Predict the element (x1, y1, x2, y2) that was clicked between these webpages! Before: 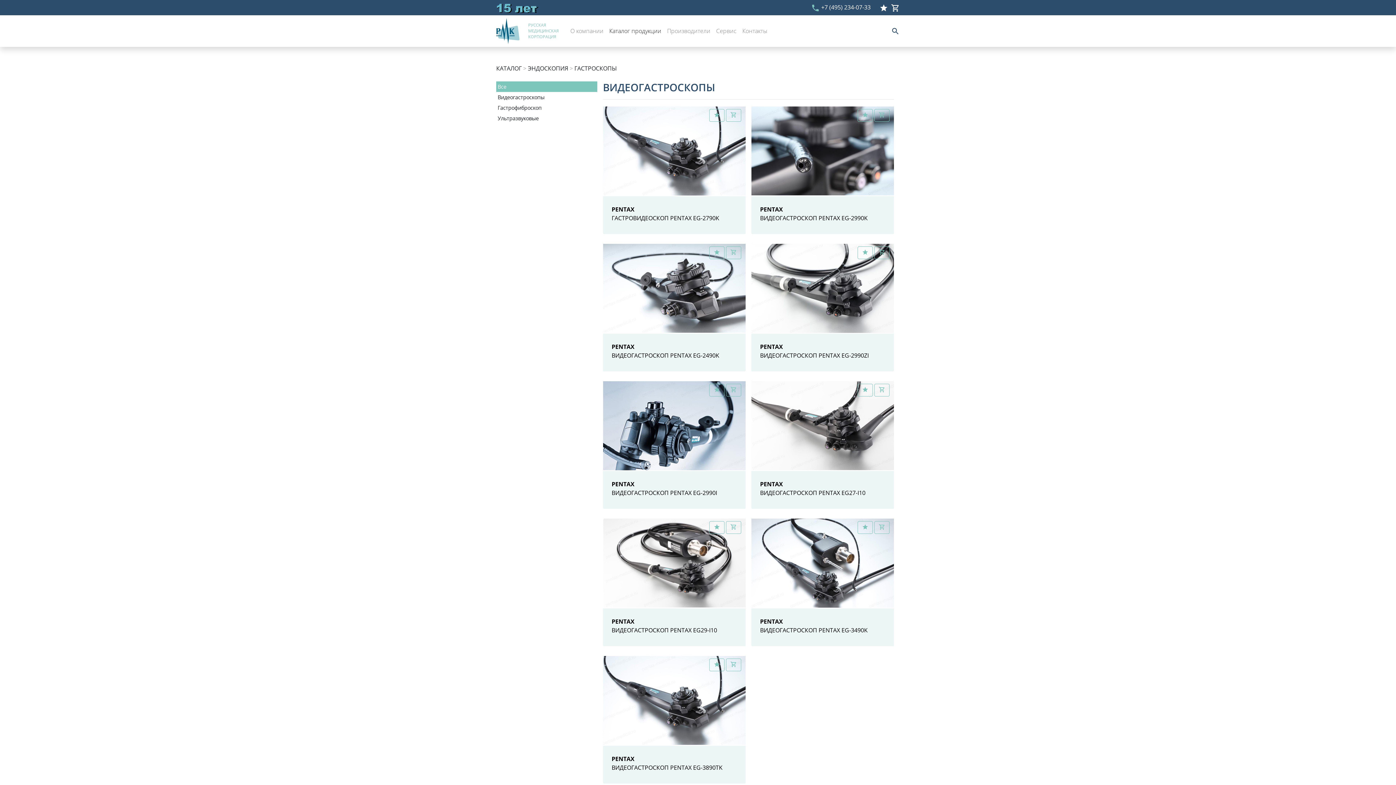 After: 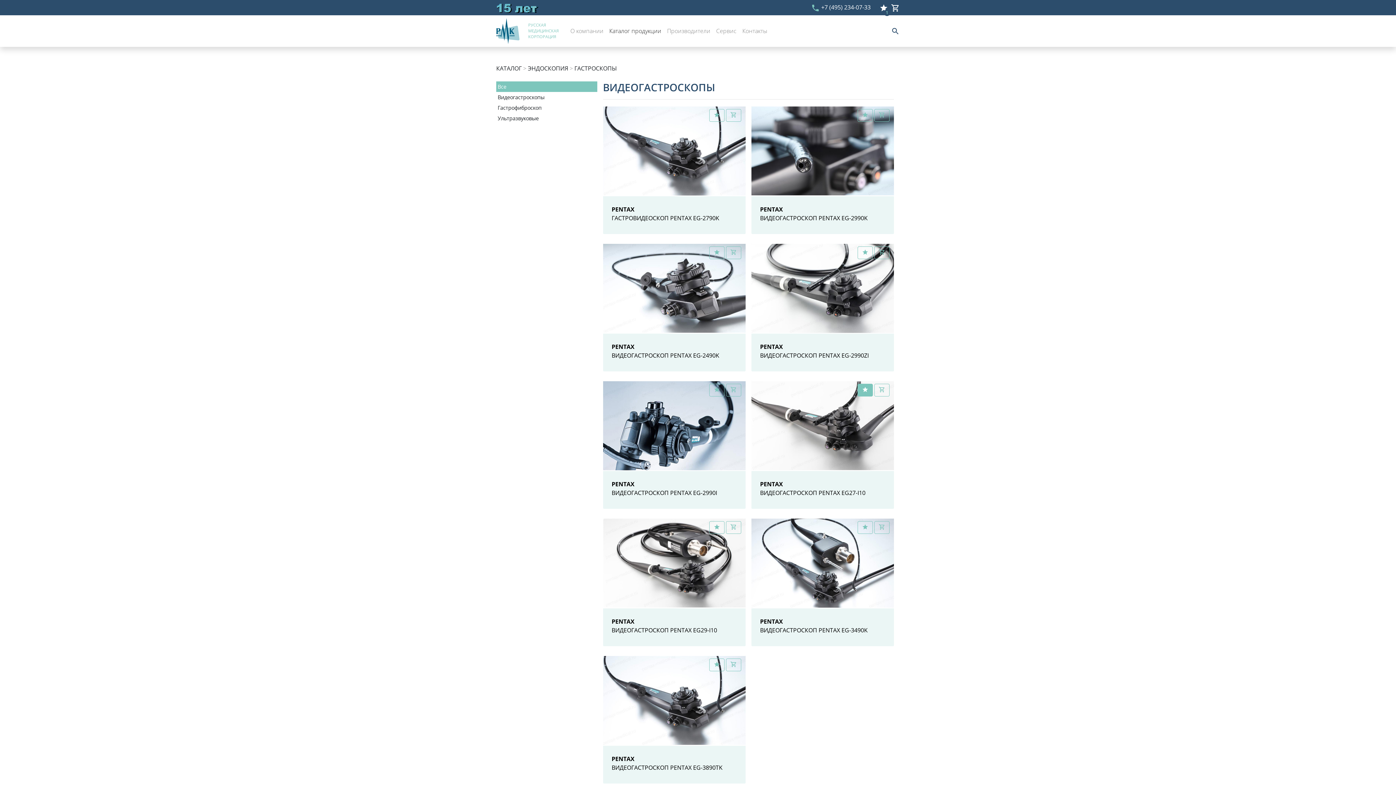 Action: bbox: (857, 384, 873, 396)